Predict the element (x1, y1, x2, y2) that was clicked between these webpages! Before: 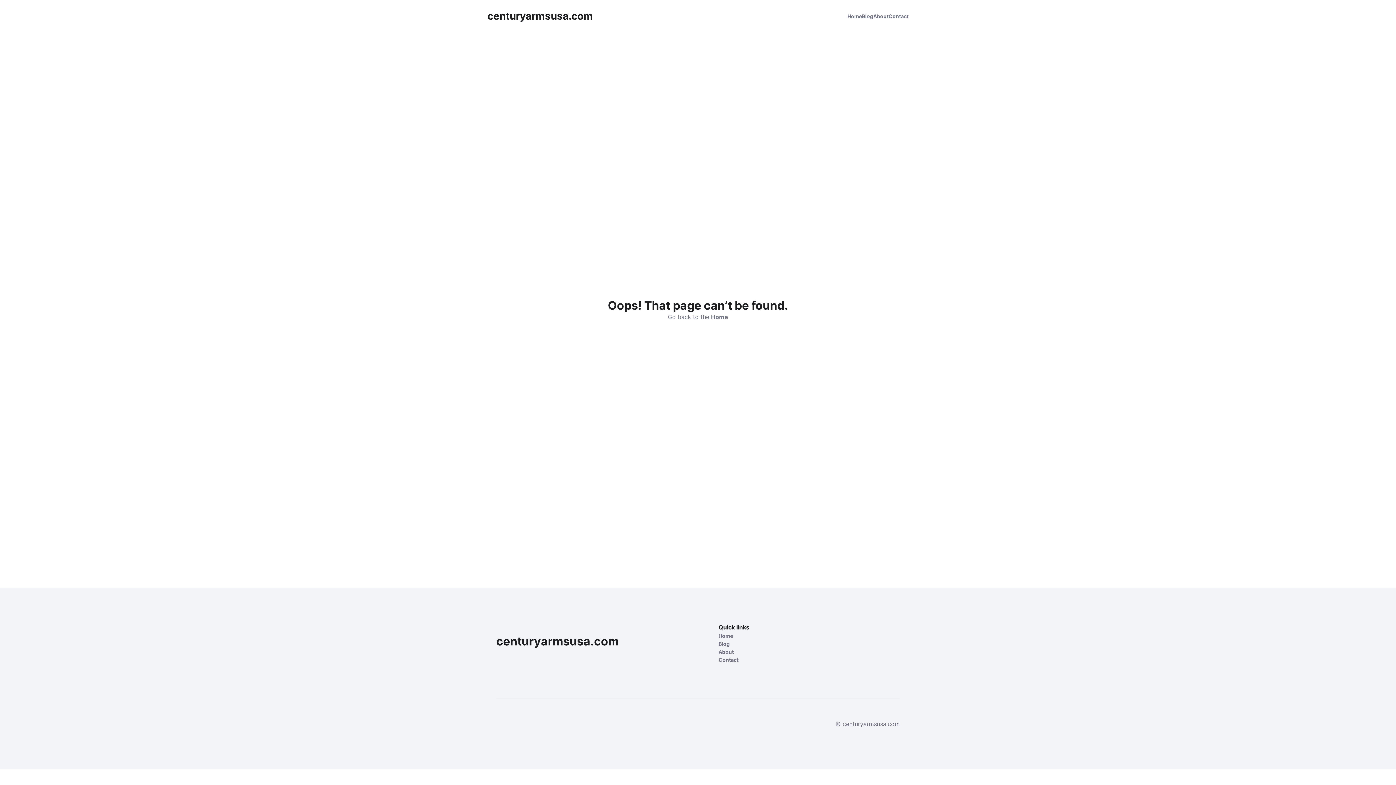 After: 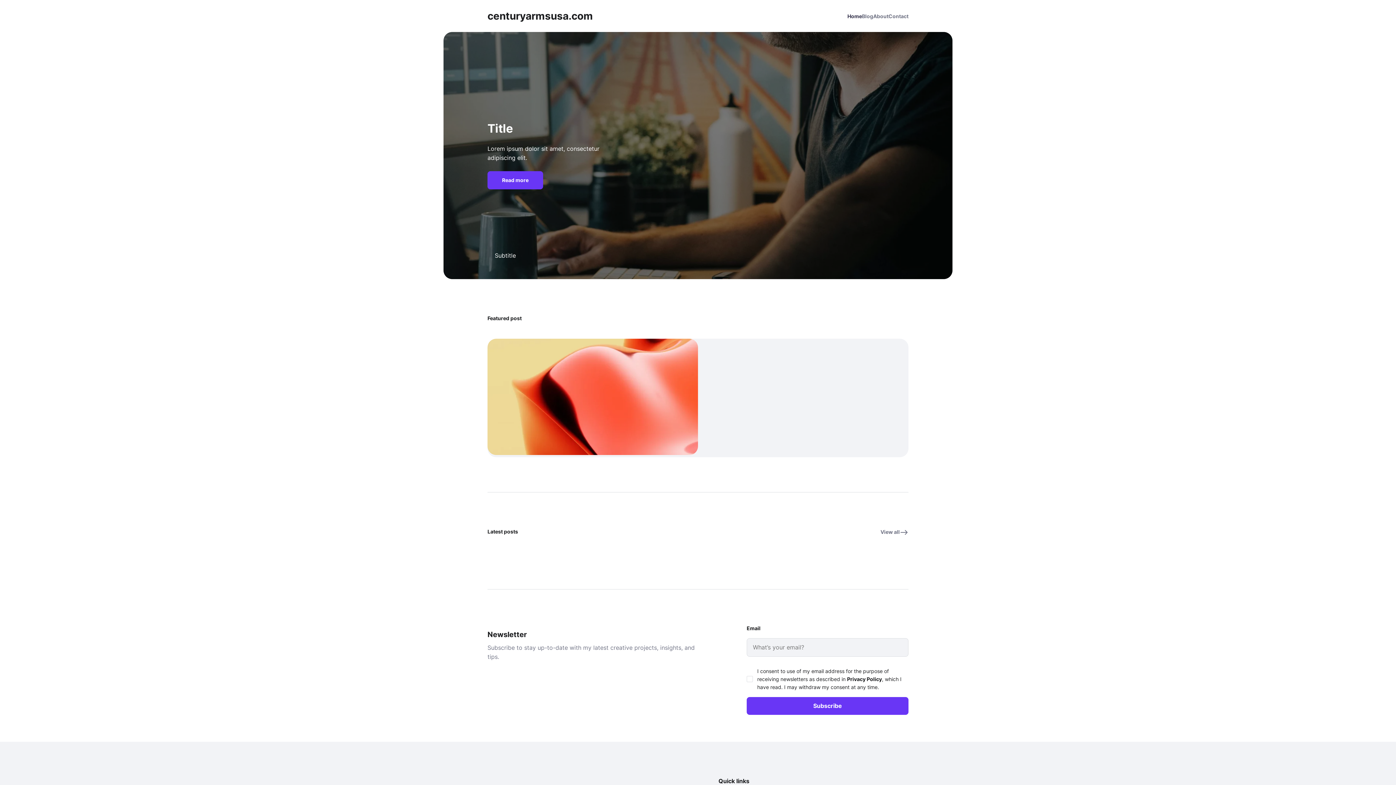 Action: label: Home bbox: (711, 313, 728, 320)